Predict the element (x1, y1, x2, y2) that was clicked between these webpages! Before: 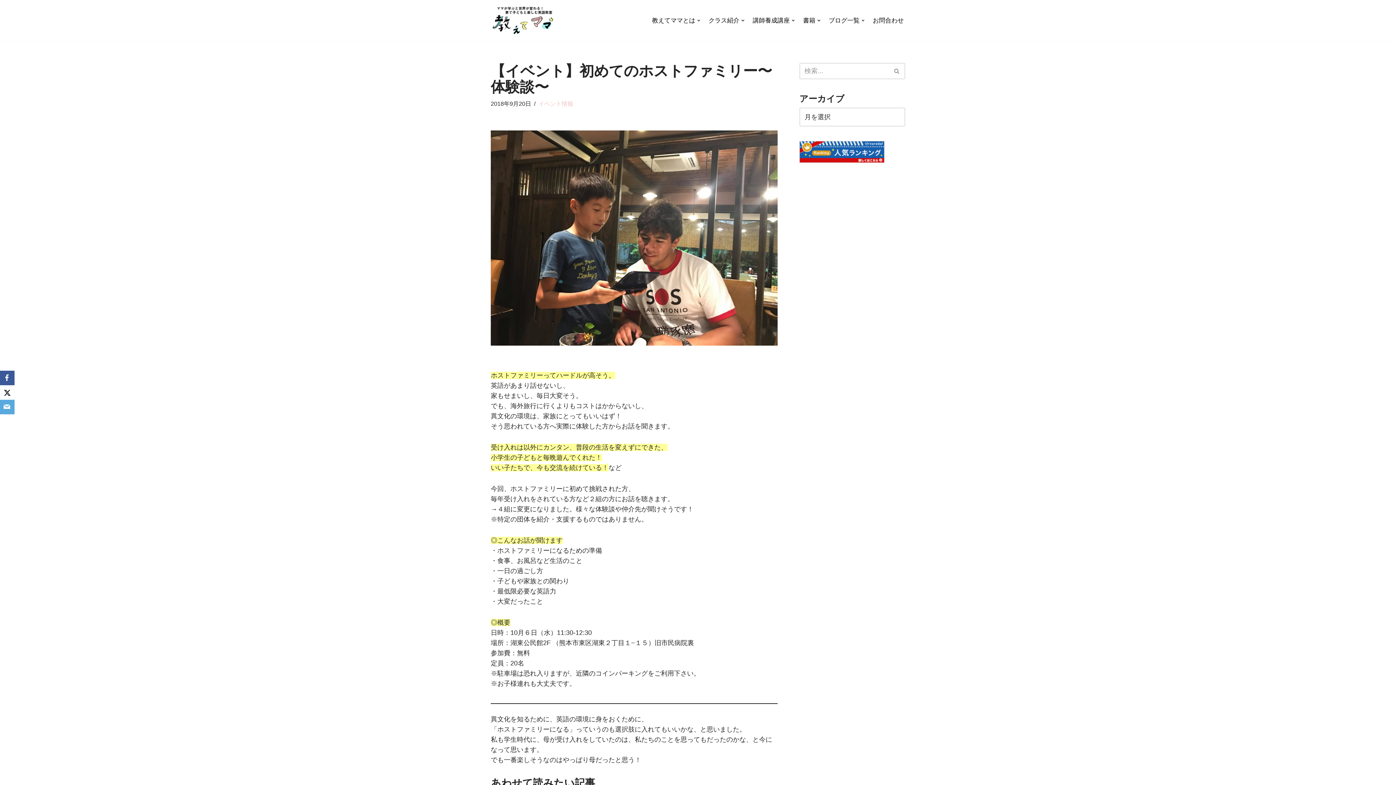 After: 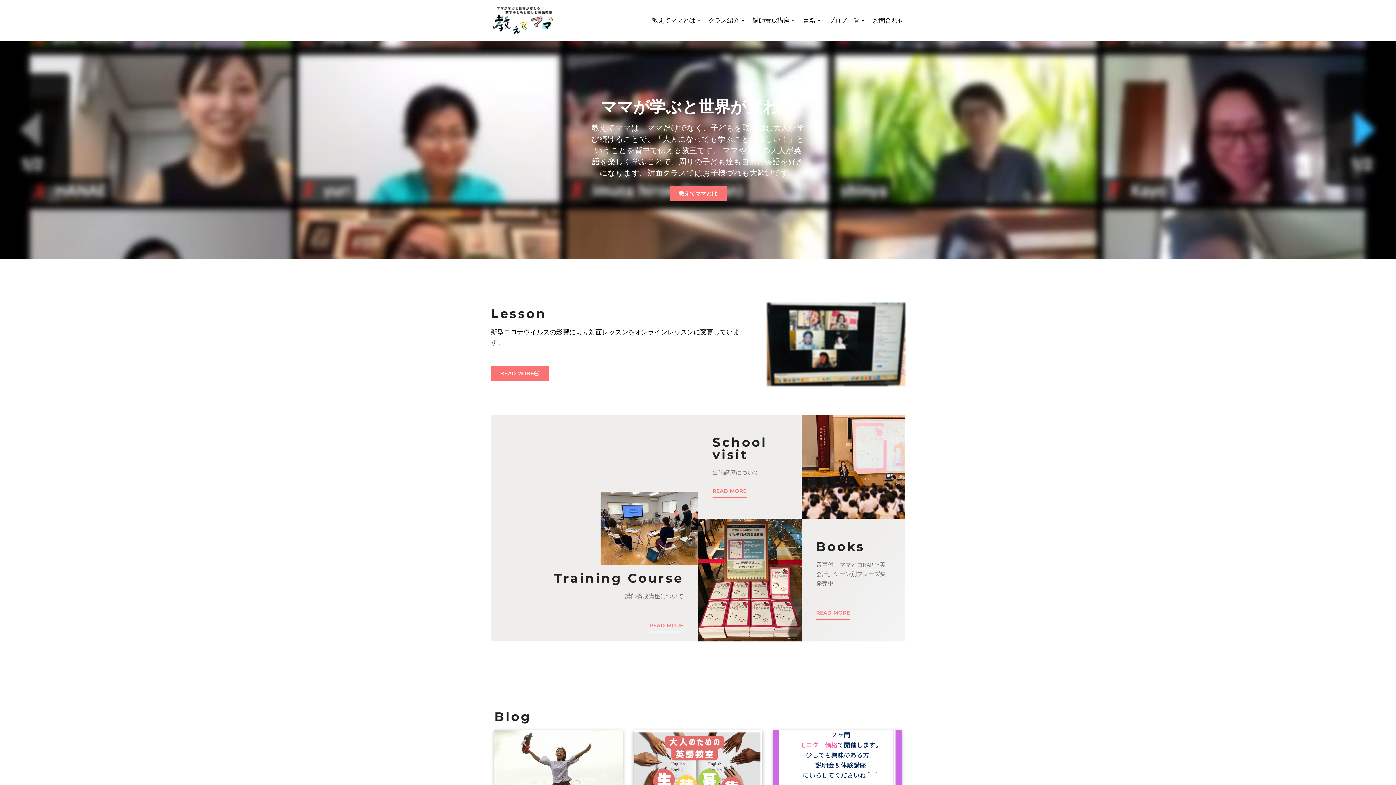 Action: bbox: (490, 6, 554, 34) label: 教えてママ ママが学ぶと世界が変わる！家で子どもと楽しむ英語教室